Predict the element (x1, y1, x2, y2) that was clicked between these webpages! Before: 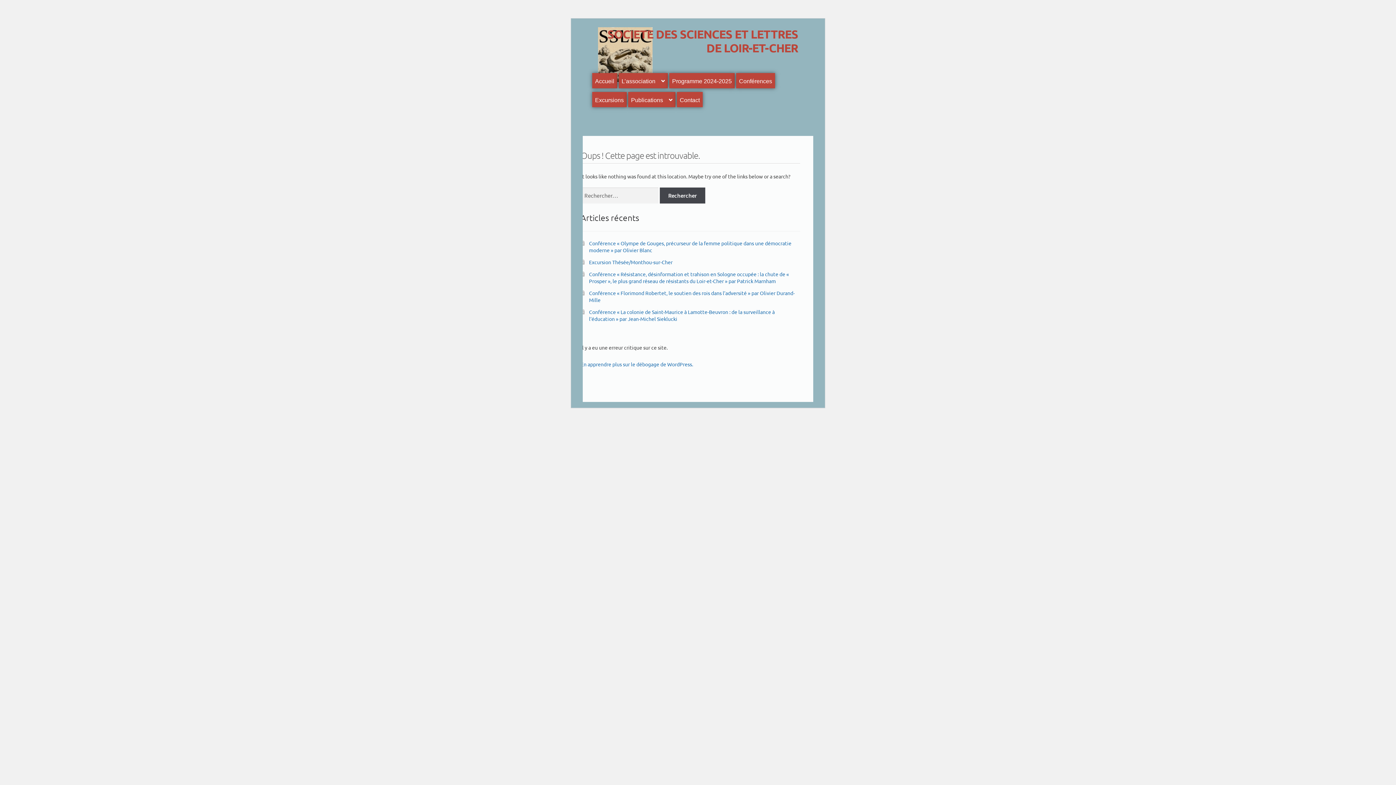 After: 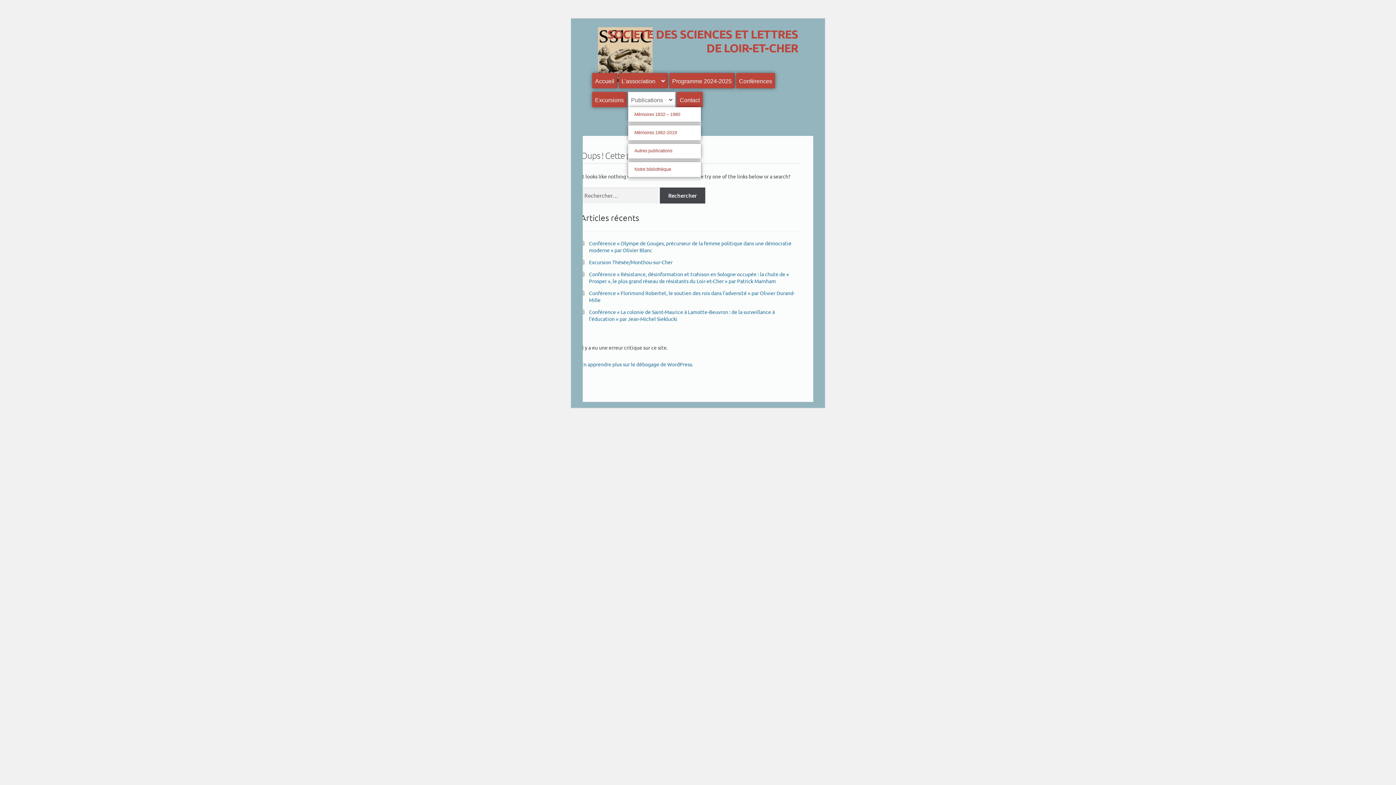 Action: bbox: (628, 91, 675, 107) label: Publications